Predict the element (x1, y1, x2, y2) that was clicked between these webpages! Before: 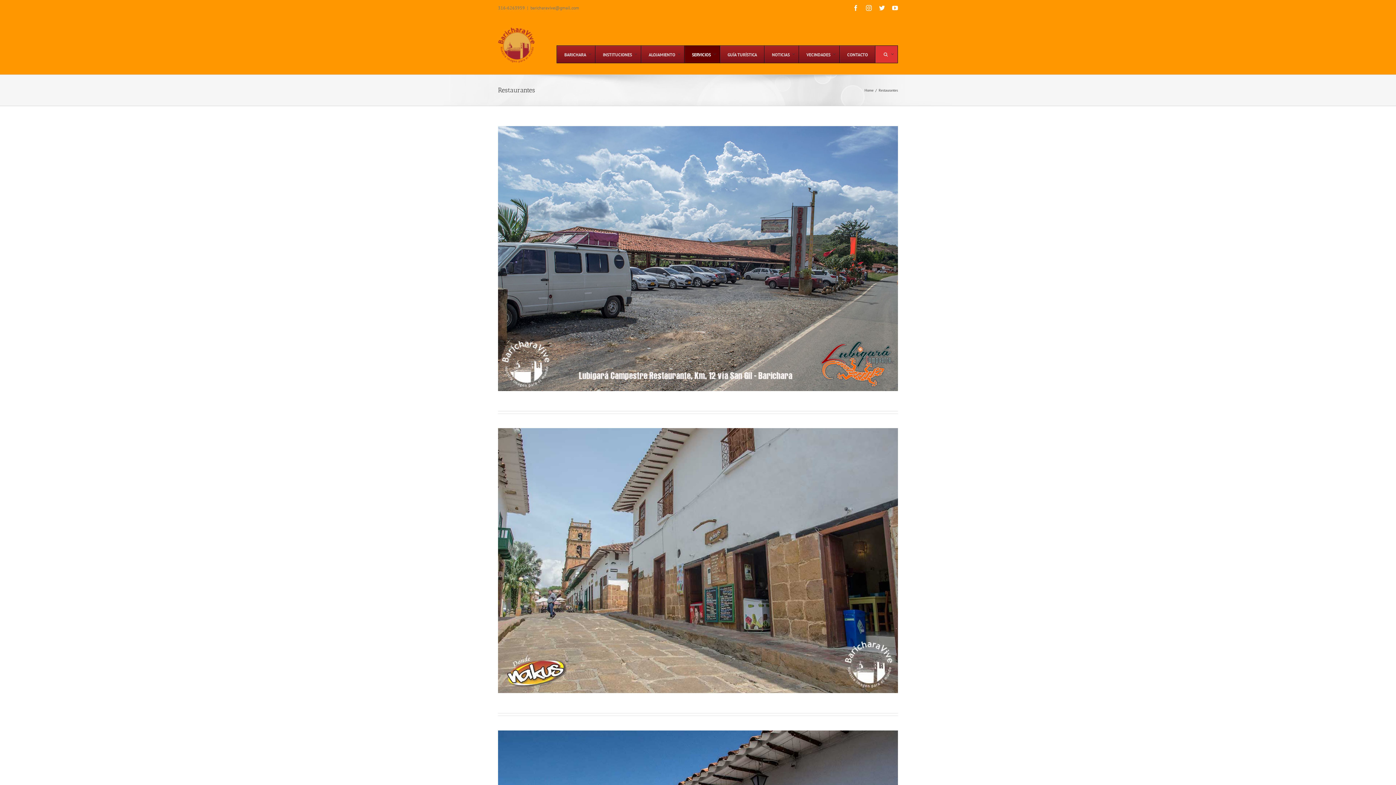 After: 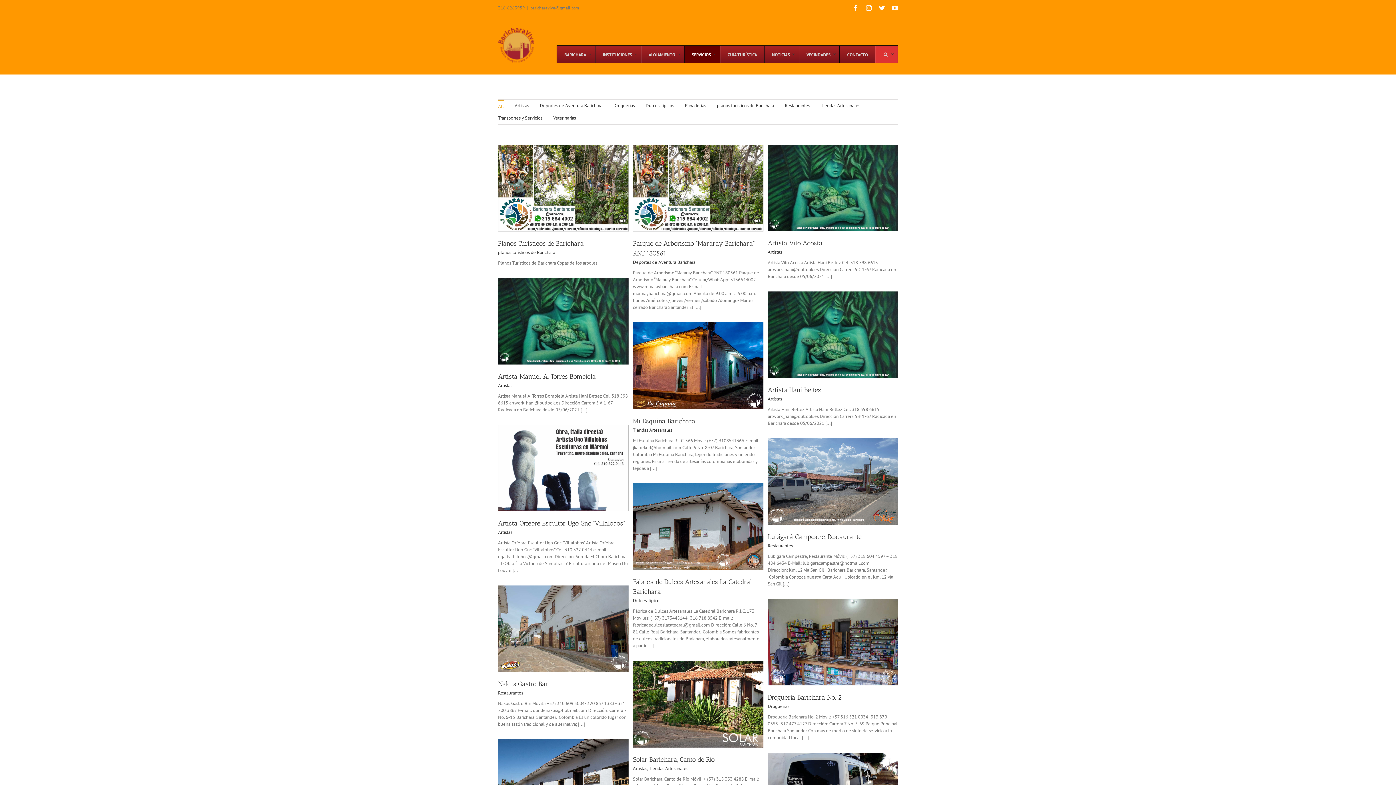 Action: label: SERVICIOS bbox: (684, 45, 720, 62)